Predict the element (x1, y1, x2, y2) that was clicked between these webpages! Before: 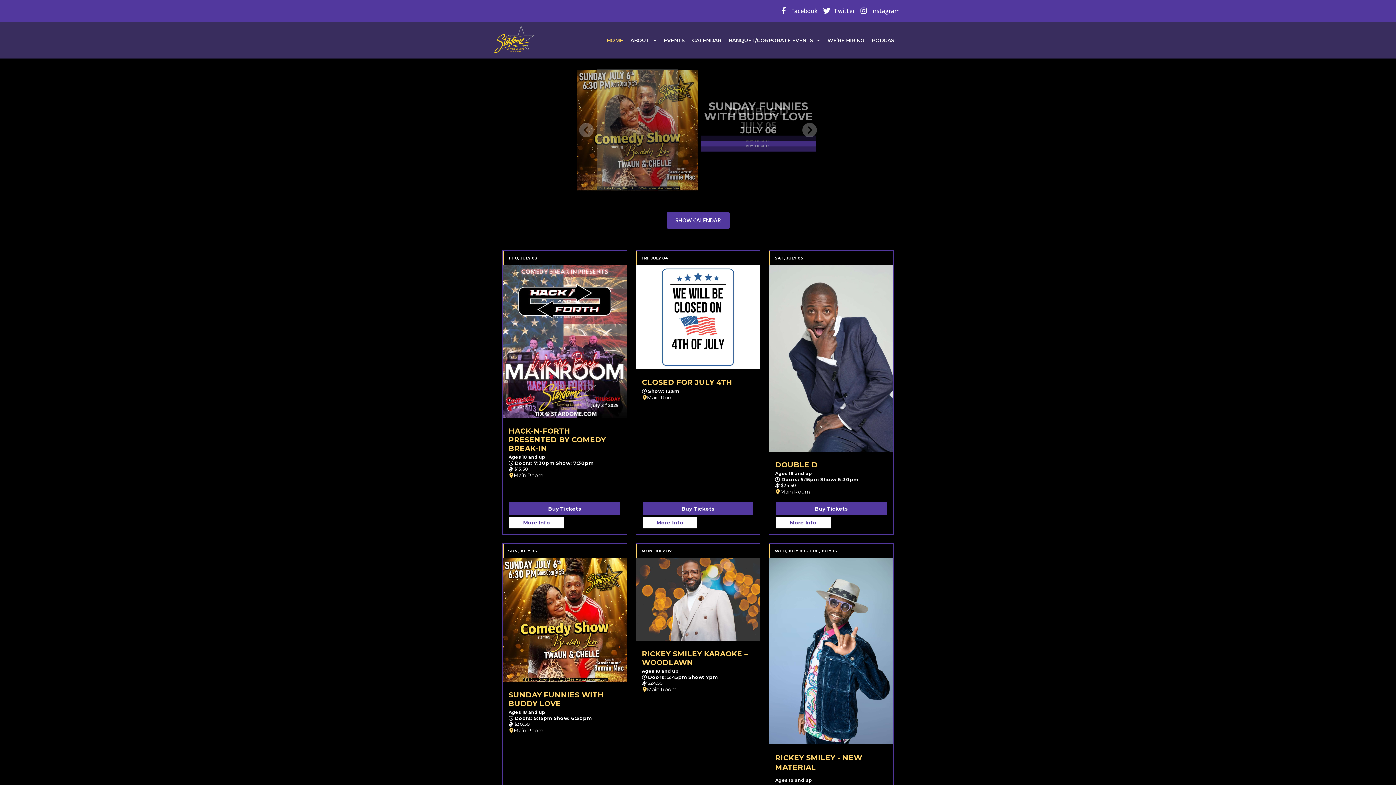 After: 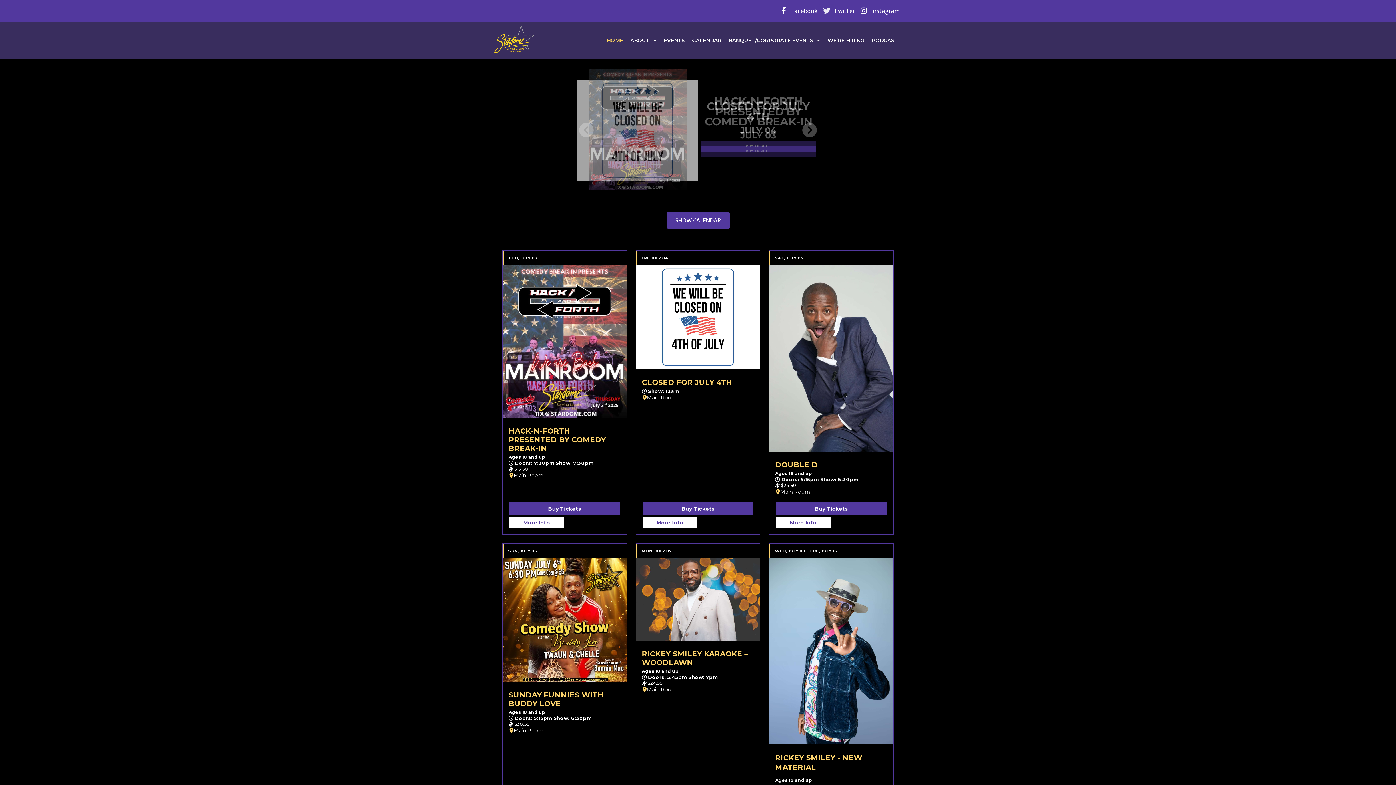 Action: bbox: (819, 3, 834, 18) label: Twitter